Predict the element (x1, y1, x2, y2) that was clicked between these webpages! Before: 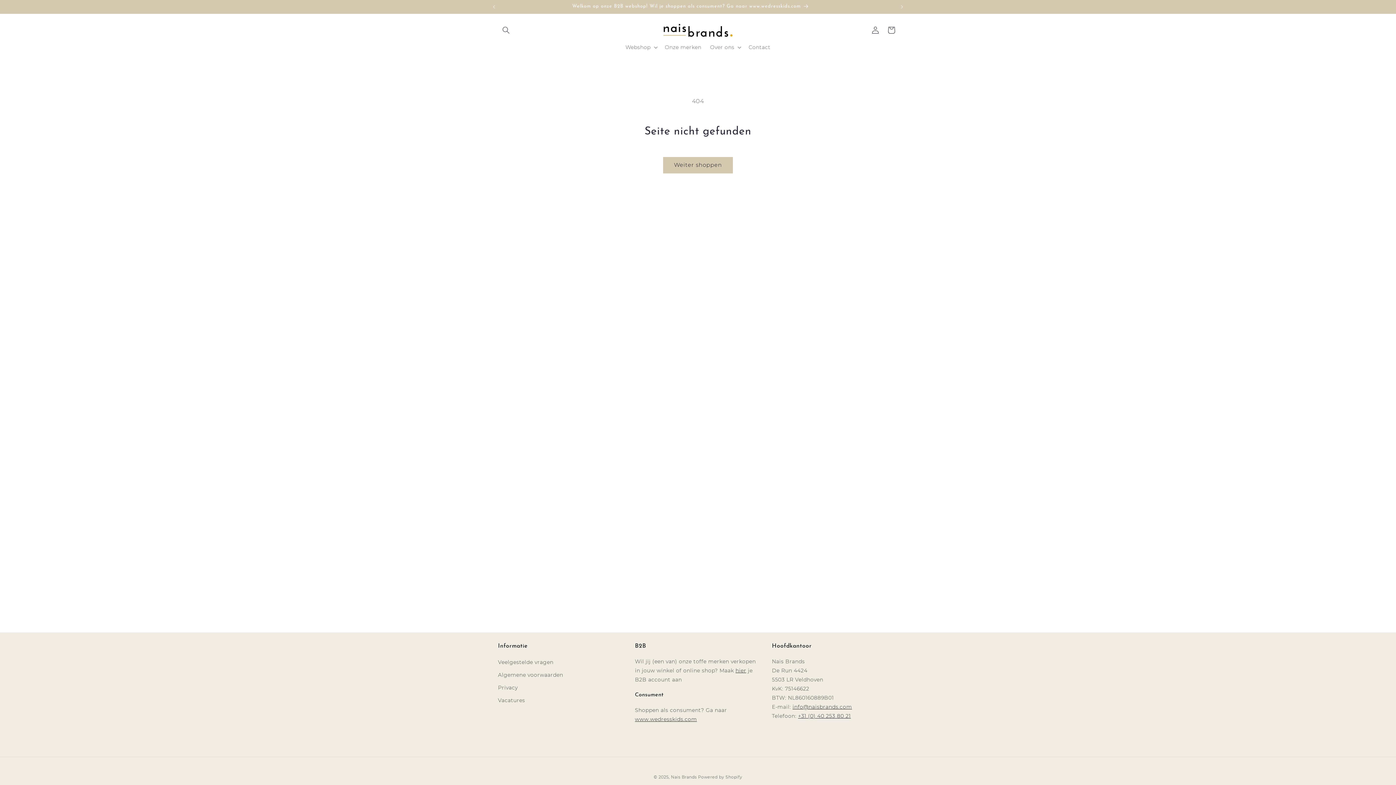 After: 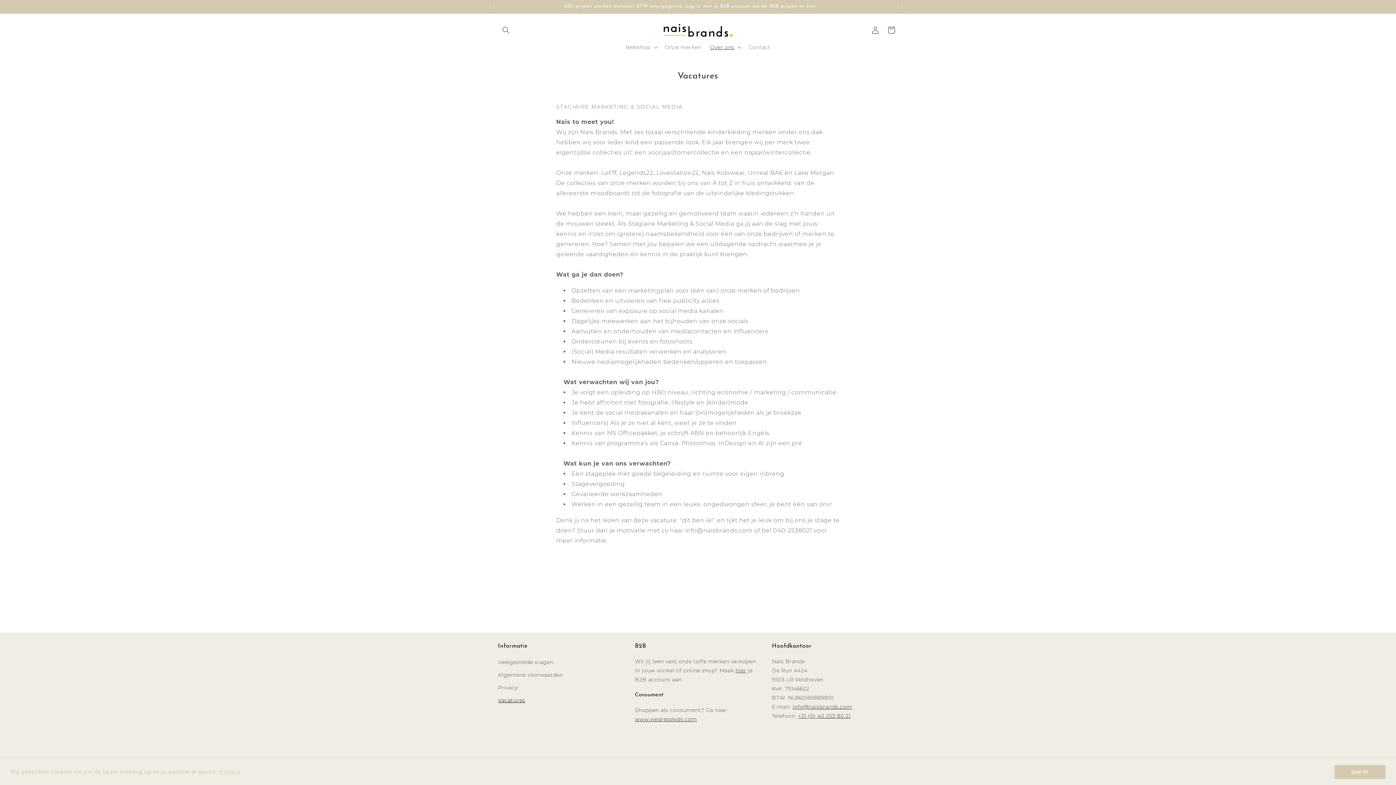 Action: bbox: (498, 694, 525, 707) label: Vacatures